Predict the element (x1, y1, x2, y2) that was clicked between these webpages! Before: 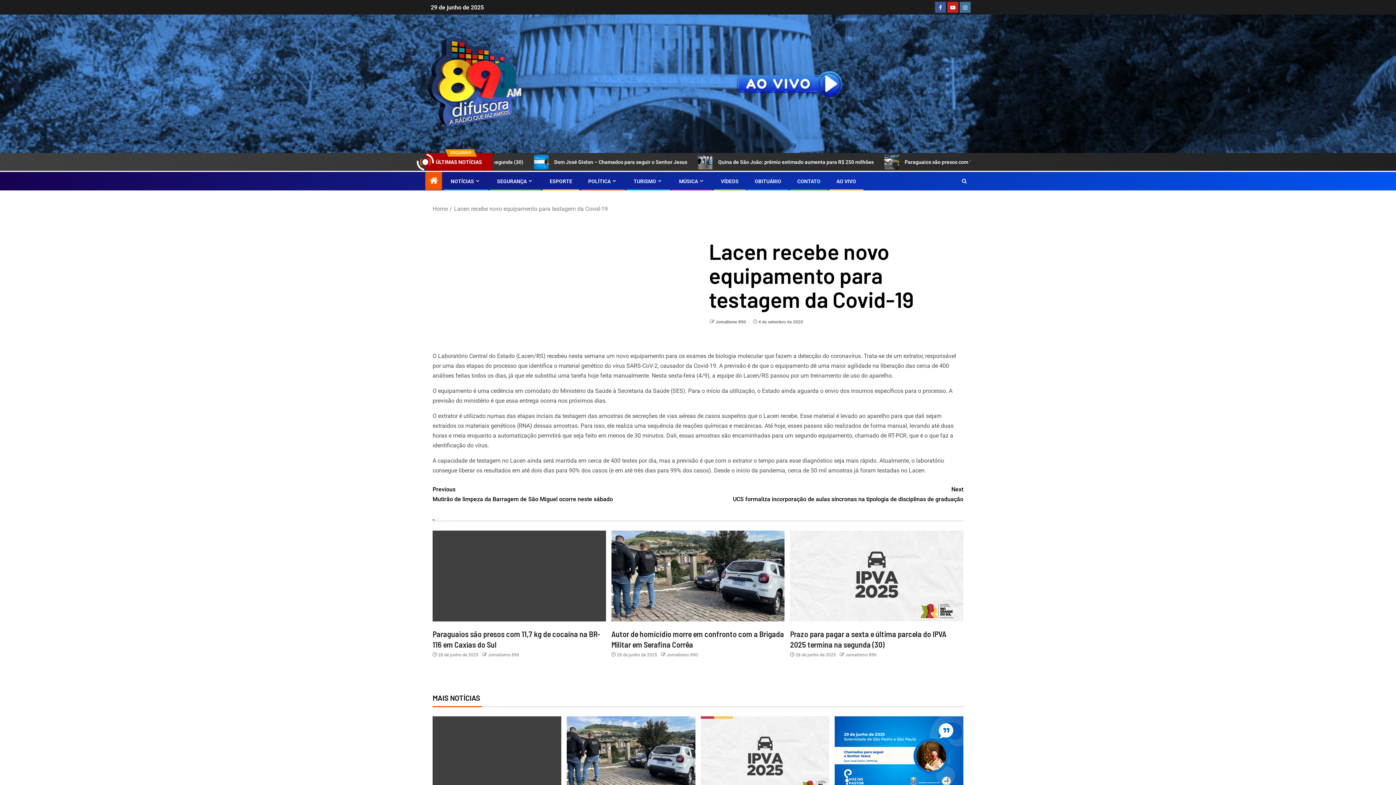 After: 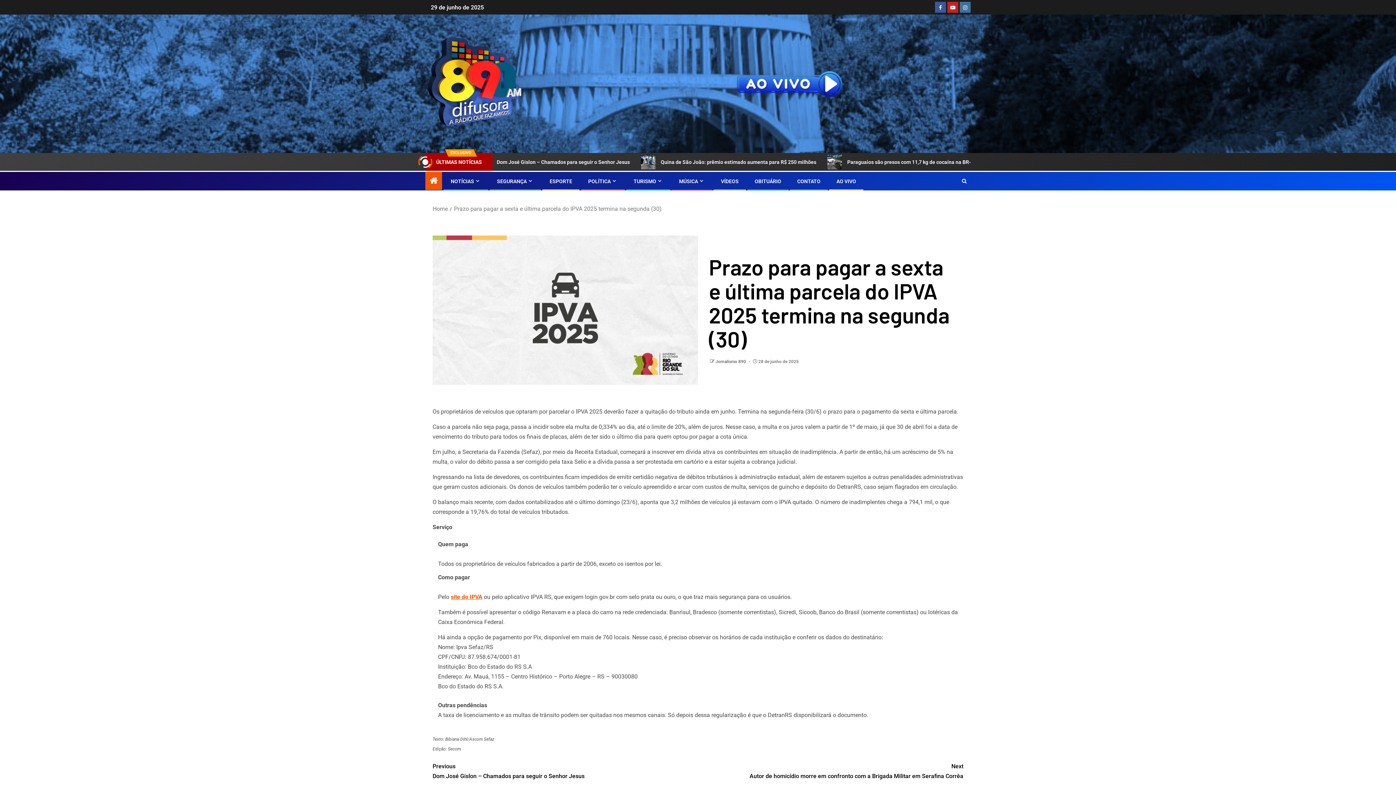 Action: label: Prazo para pagar a sexta e última parcela do IPVA 2025 termina na segunda (30) bbox: (790, 629, 963, 650)